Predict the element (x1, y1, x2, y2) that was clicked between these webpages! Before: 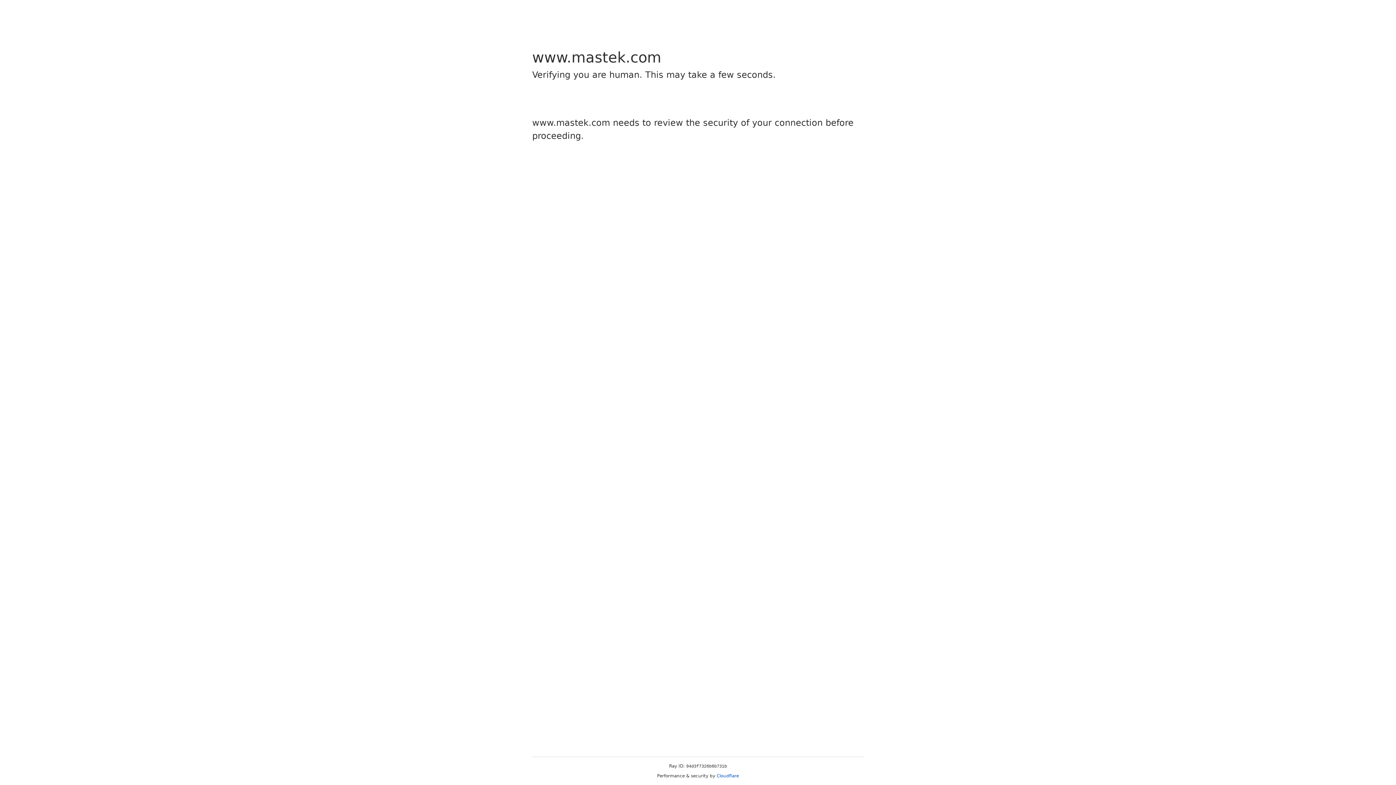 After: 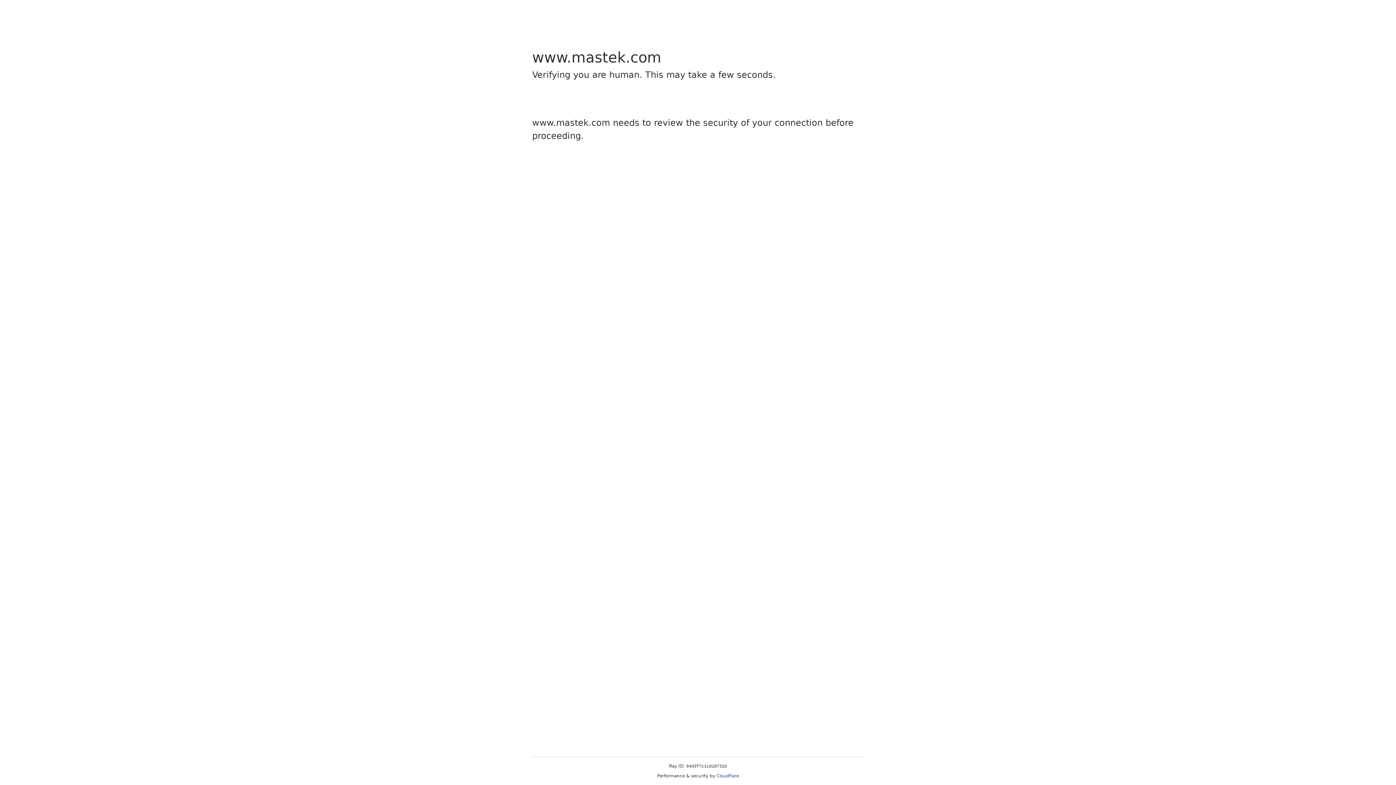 Action: label: Cloudflare bbox: (716, 773, 739, 778)